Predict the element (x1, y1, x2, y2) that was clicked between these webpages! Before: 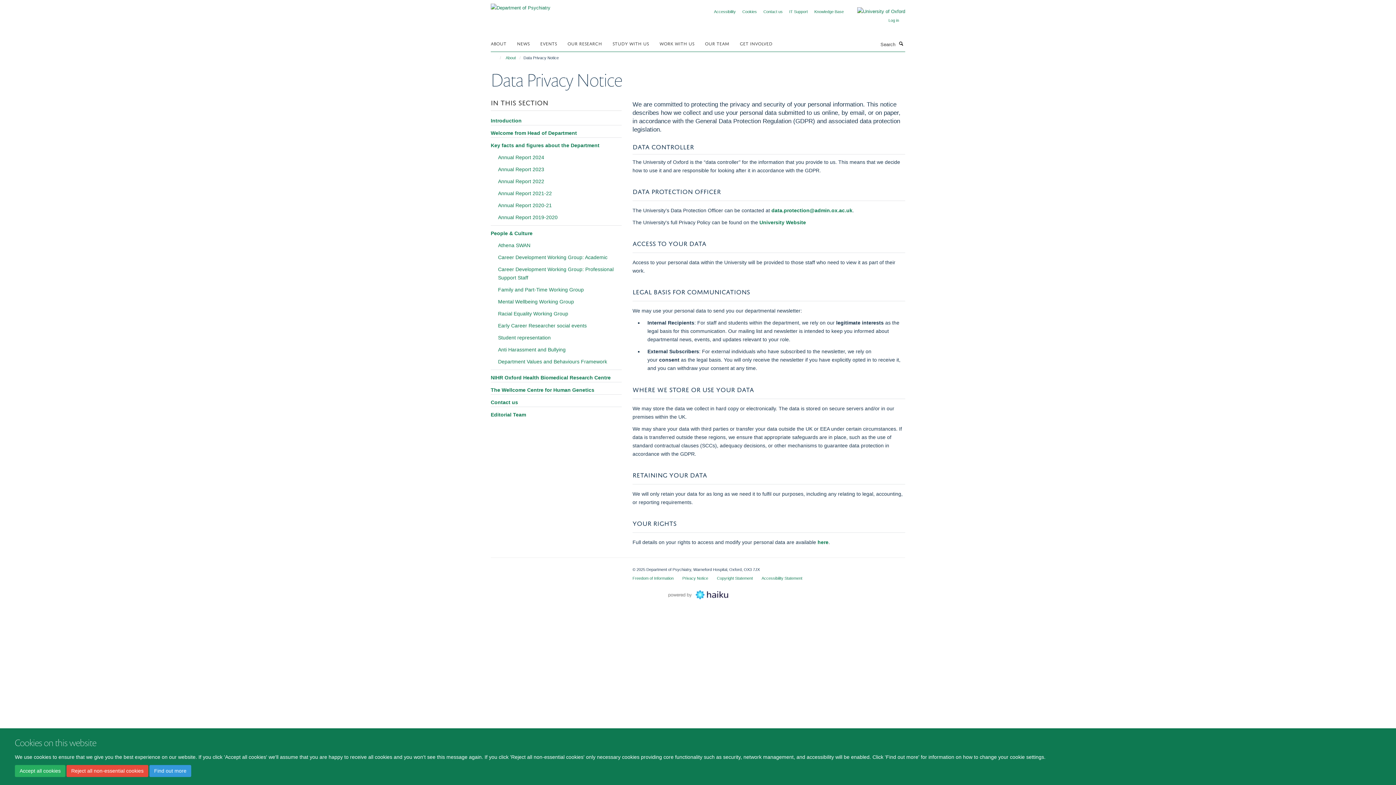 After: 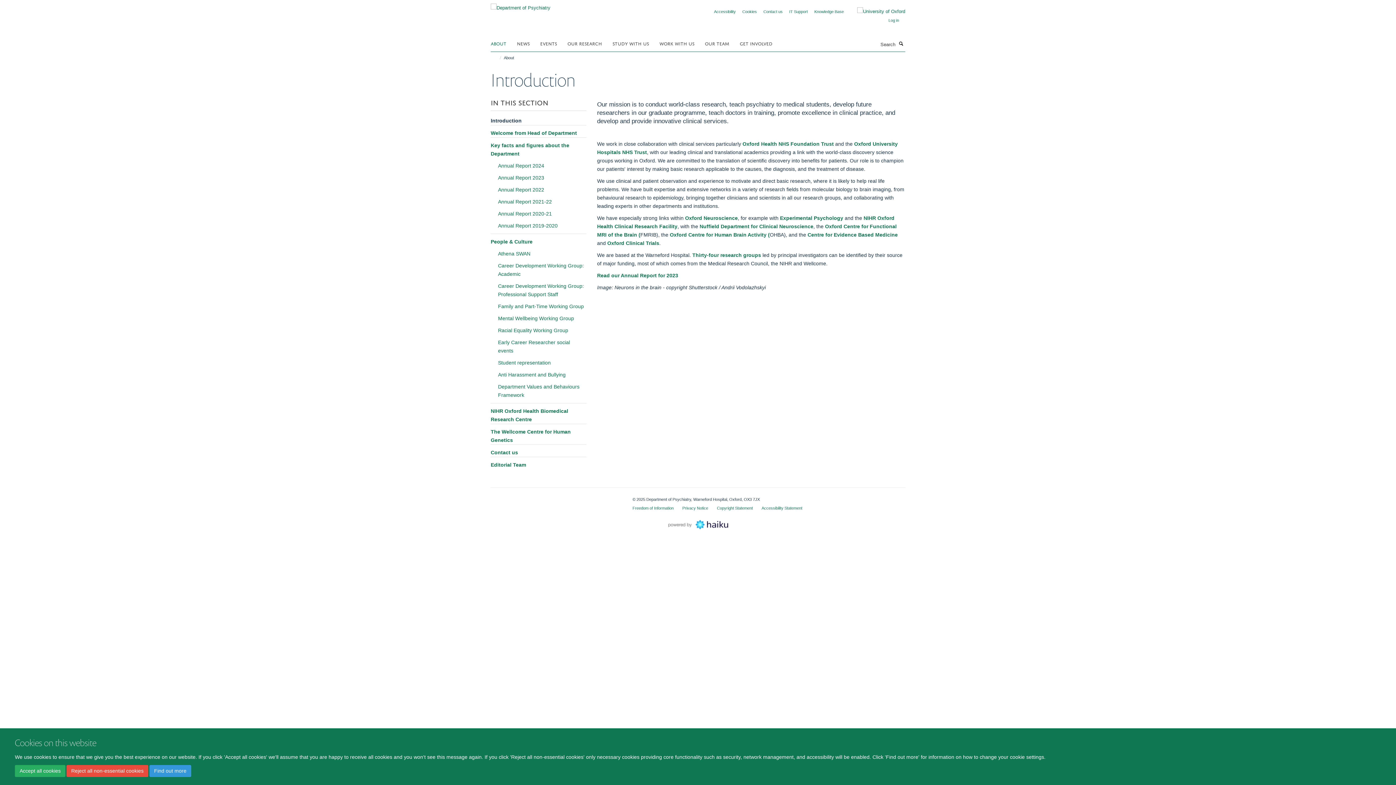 Action: bbox: (504, 53, 517, 61) label: About